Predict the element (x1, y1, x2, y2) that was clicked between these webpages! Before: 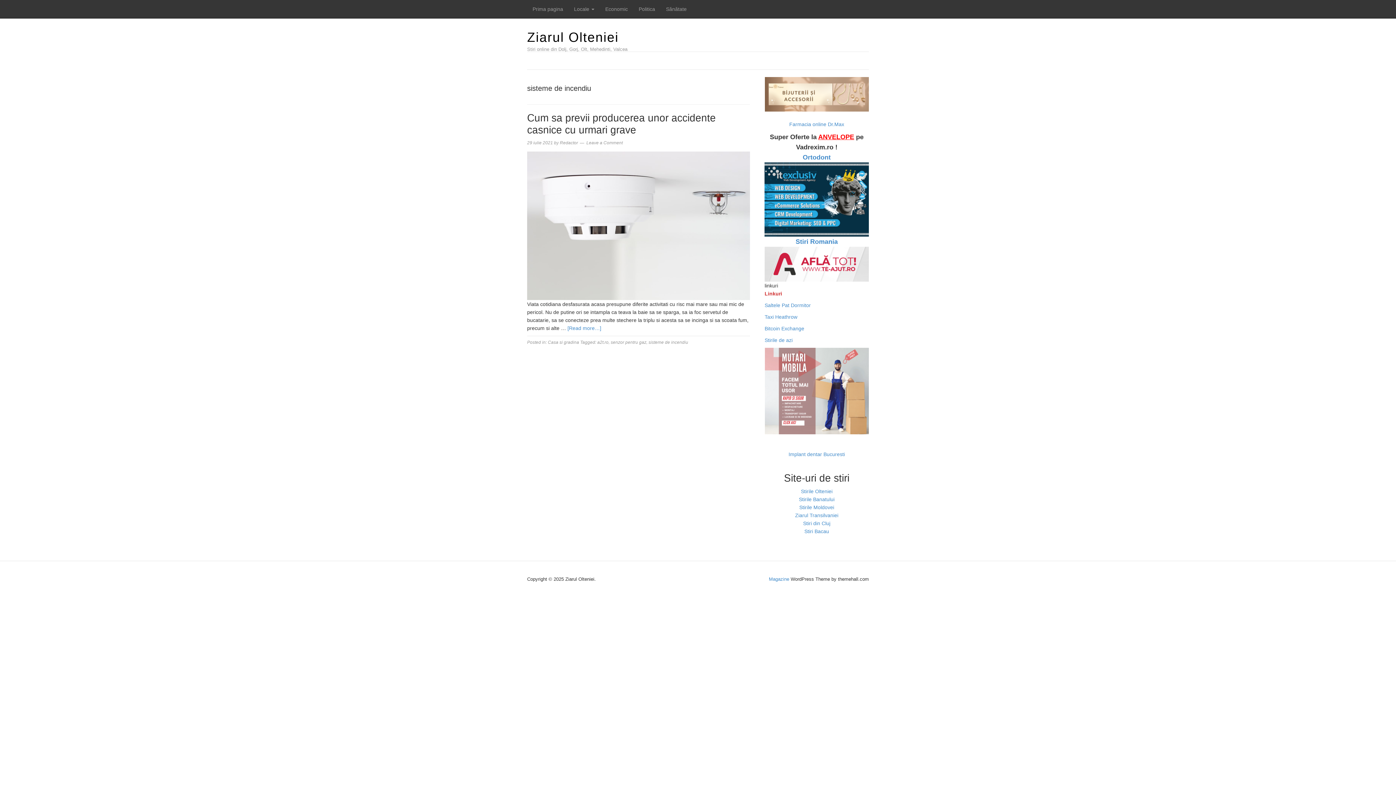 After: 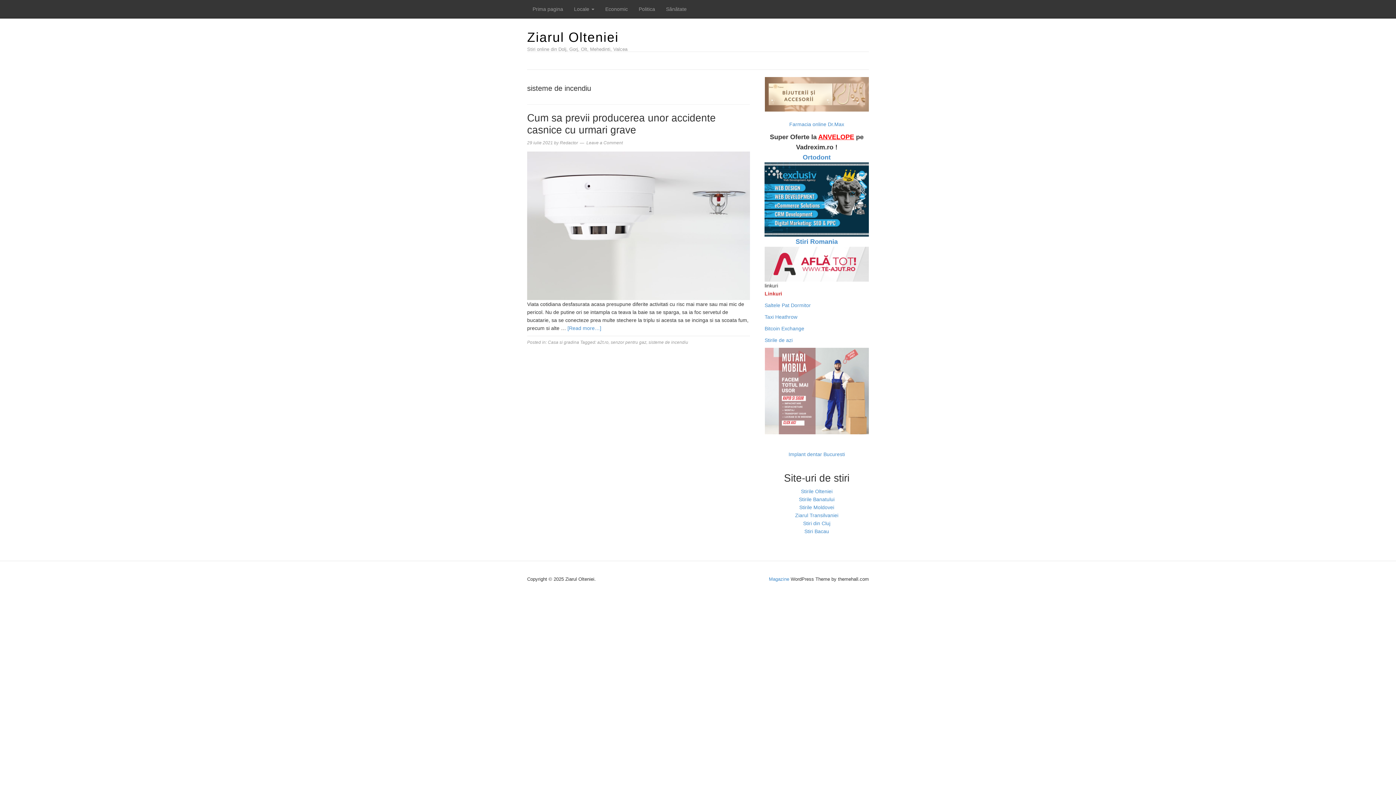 Action: label: sisteme de incendiu bbox: (648, 339, 688, 345)